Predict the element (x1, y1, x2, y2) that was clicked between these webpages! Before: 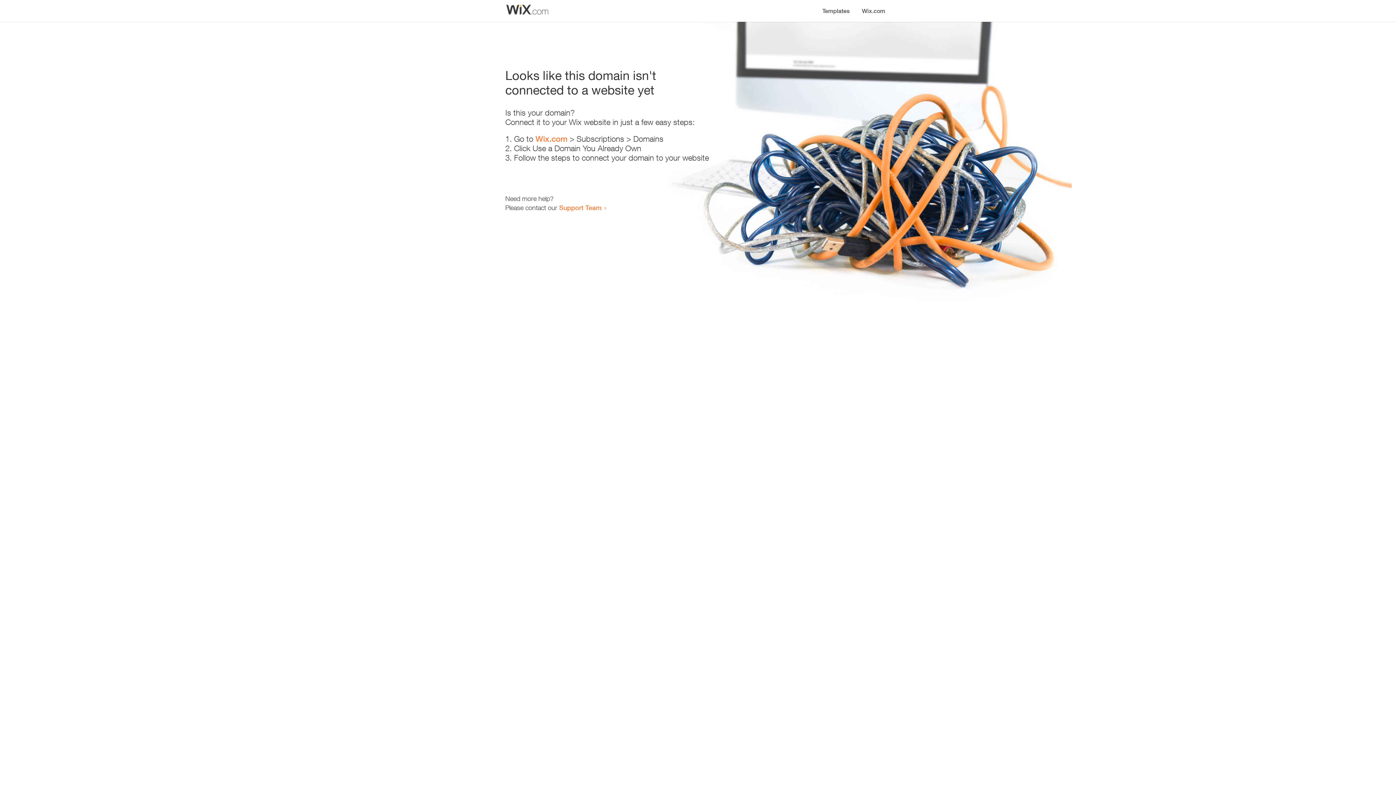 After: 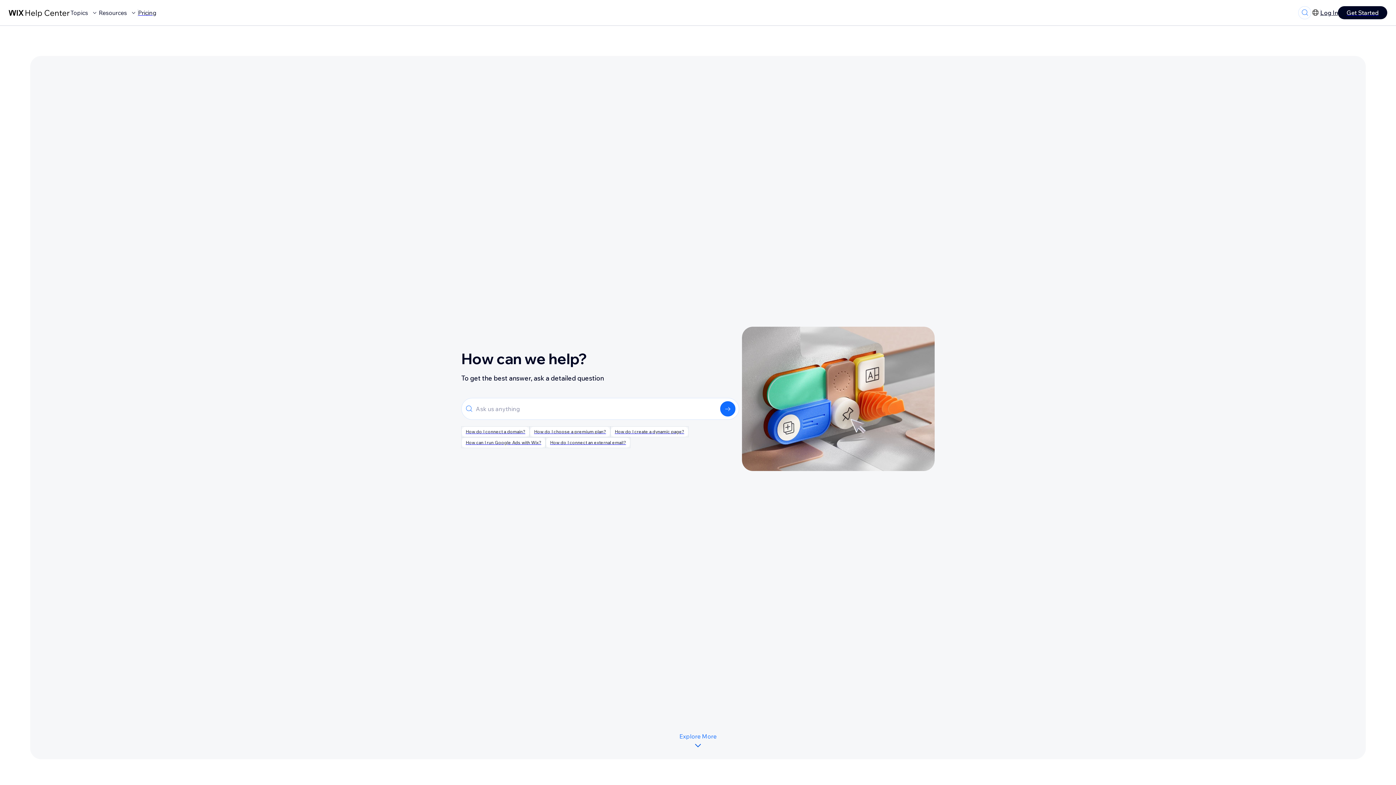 Action: label: Support Team bbox: (559, 203, 601, 211)